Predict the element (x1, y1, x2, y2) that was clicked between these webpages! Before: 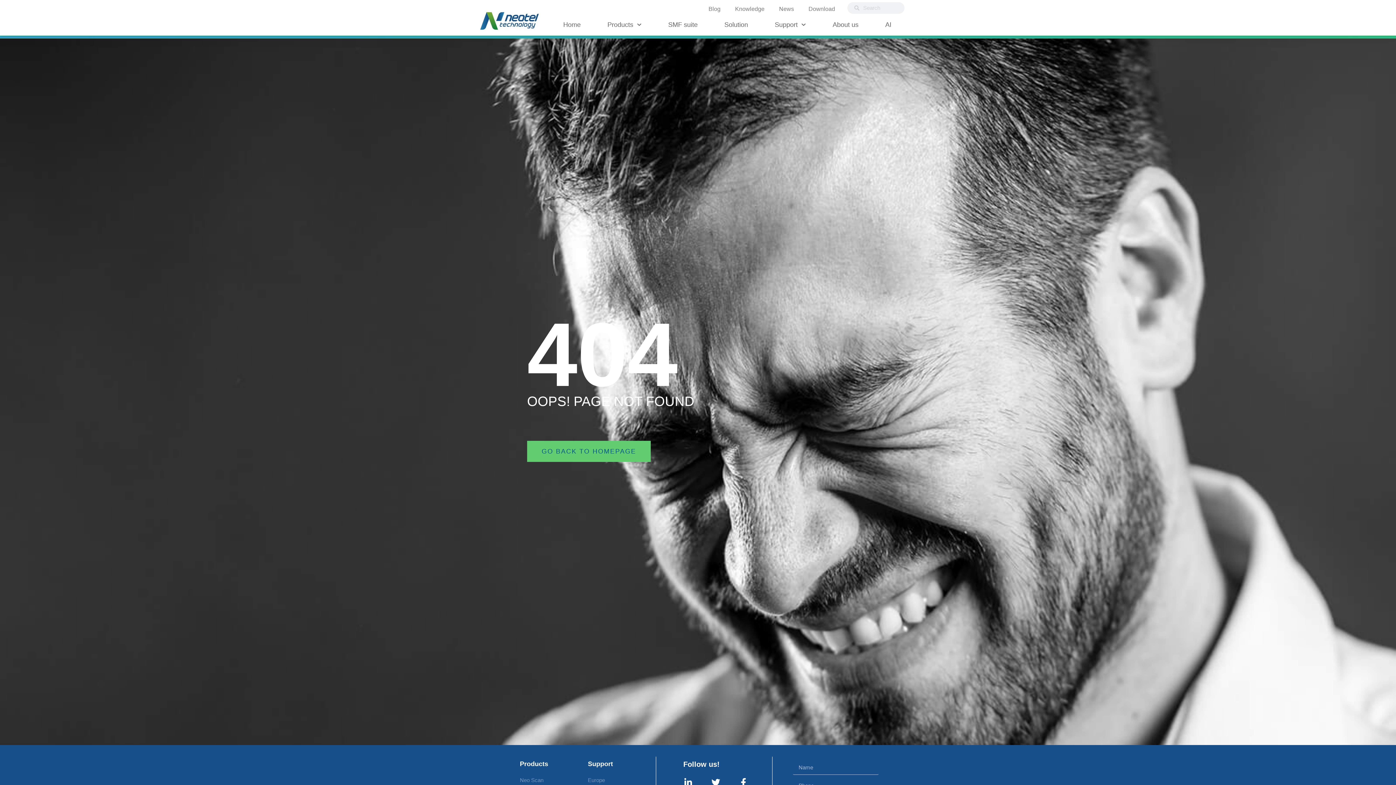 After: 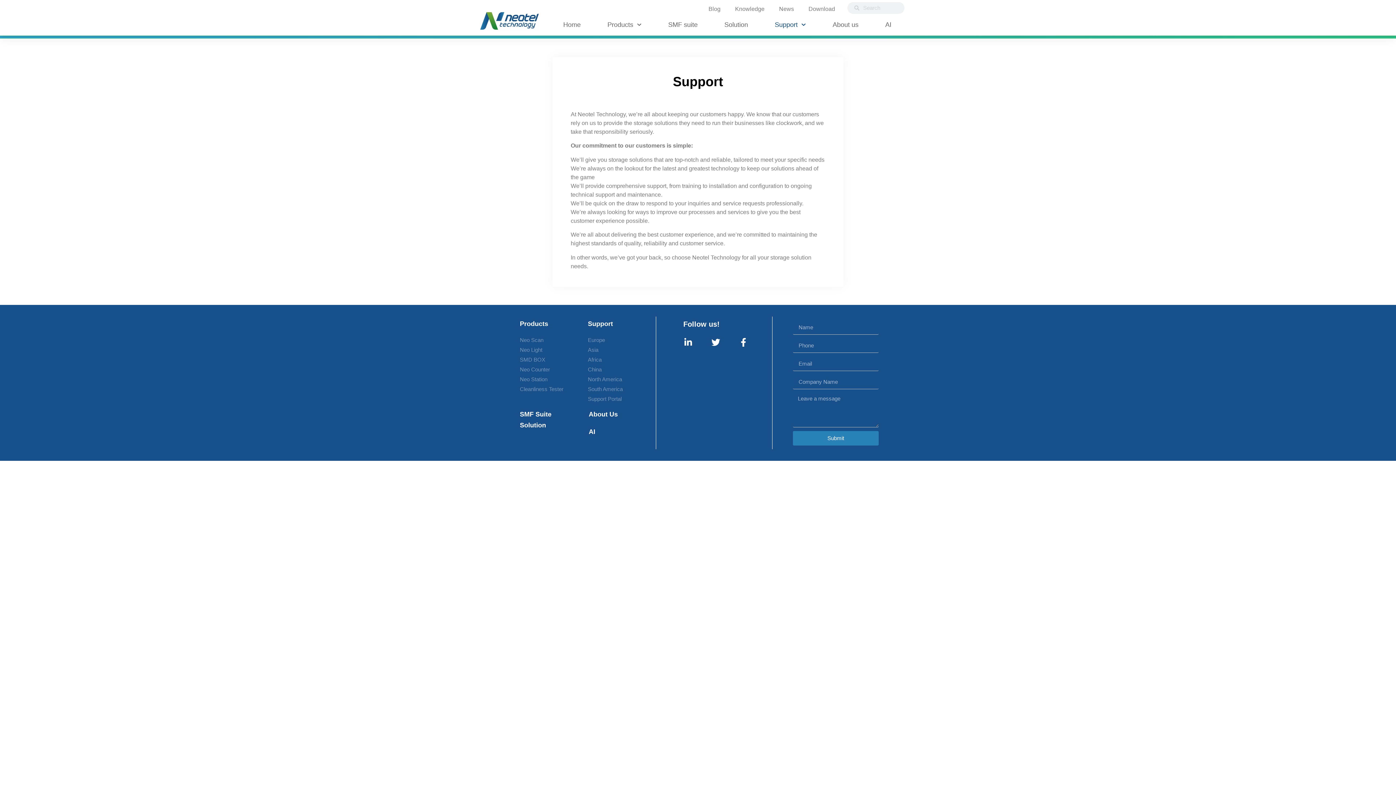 Action: bbox: (588, 760, 613, 768) label: Support